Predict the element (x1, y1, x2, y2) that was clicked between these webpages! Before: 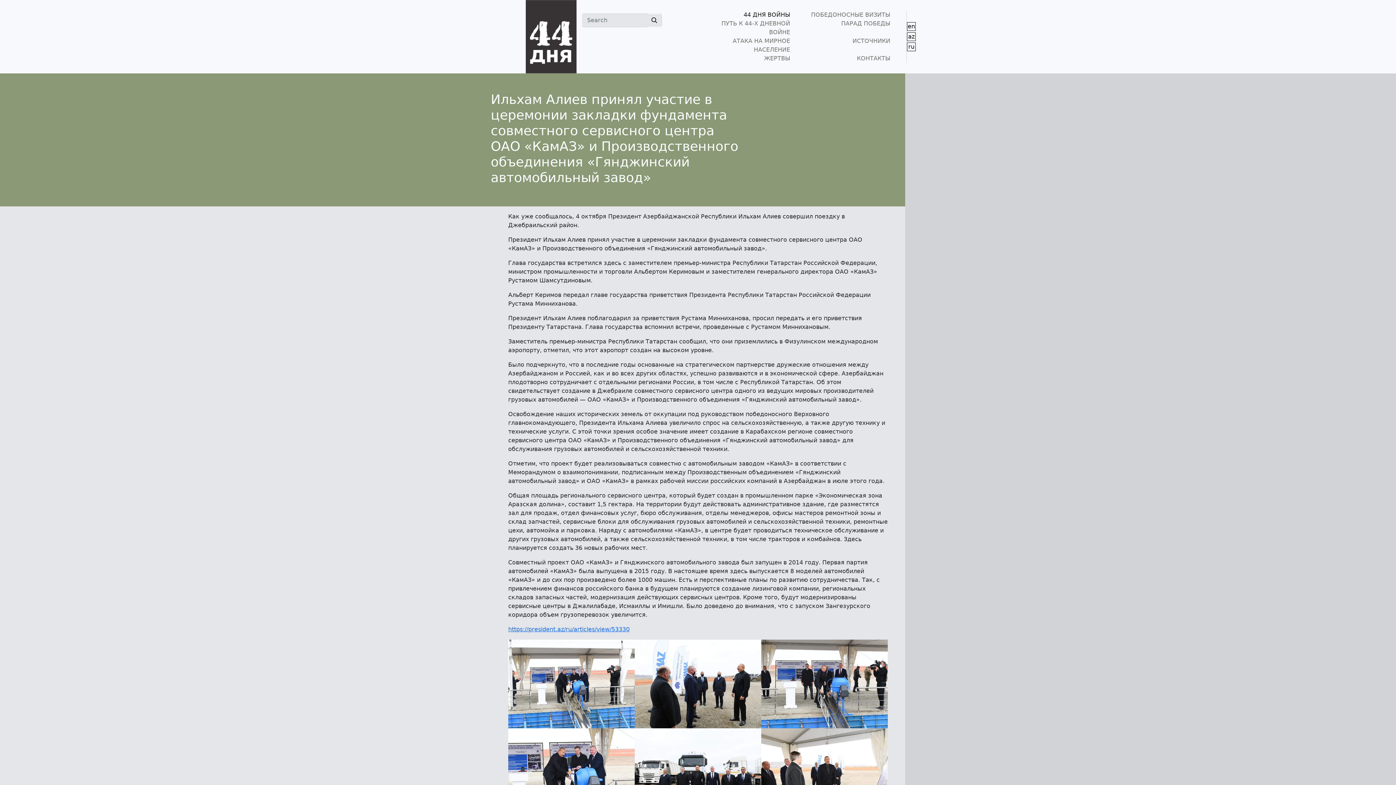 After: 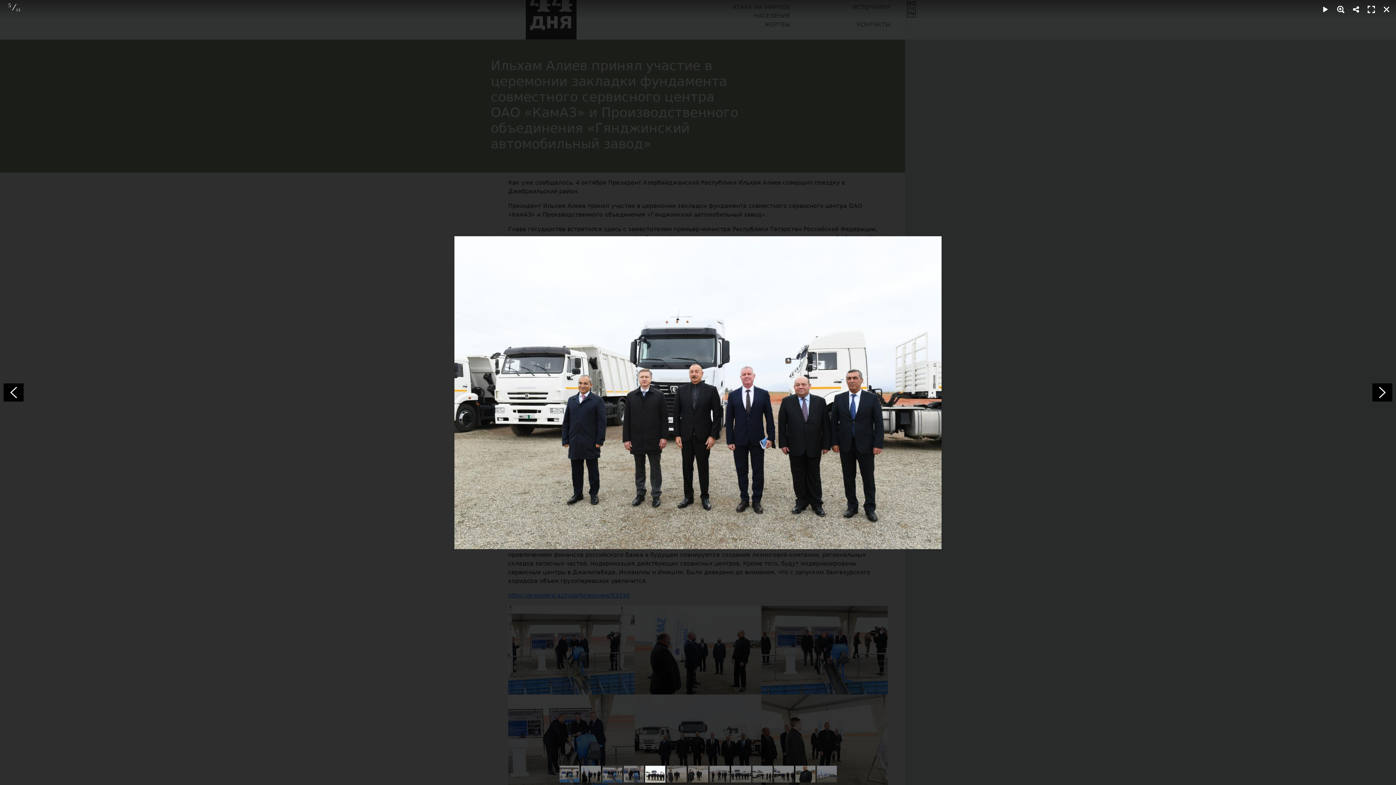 Action: bbox: (634, 728, 761, 819)